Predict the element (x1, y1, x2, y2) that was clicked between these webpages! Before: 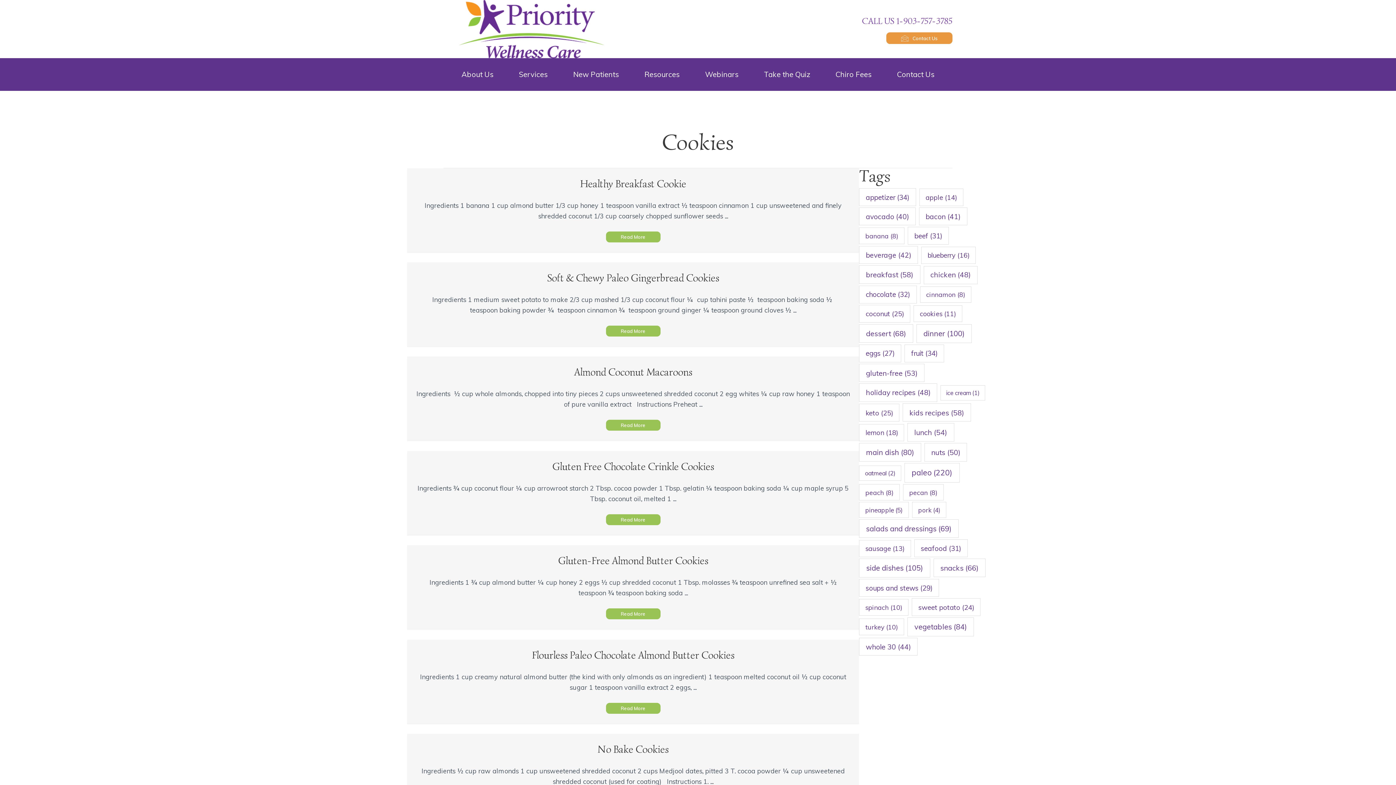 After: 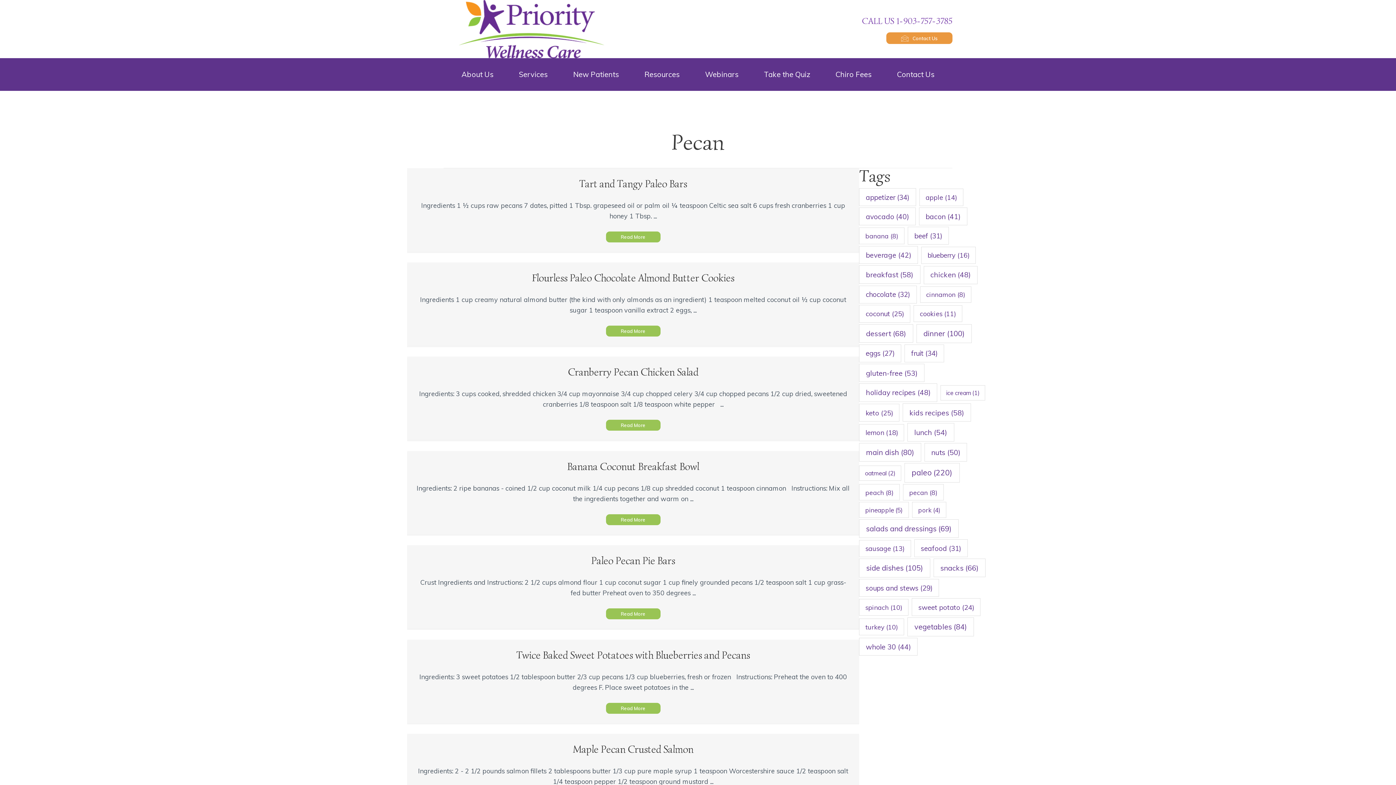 Action: bbox: (903, 484, 943, 500) label: pecan (8 items)